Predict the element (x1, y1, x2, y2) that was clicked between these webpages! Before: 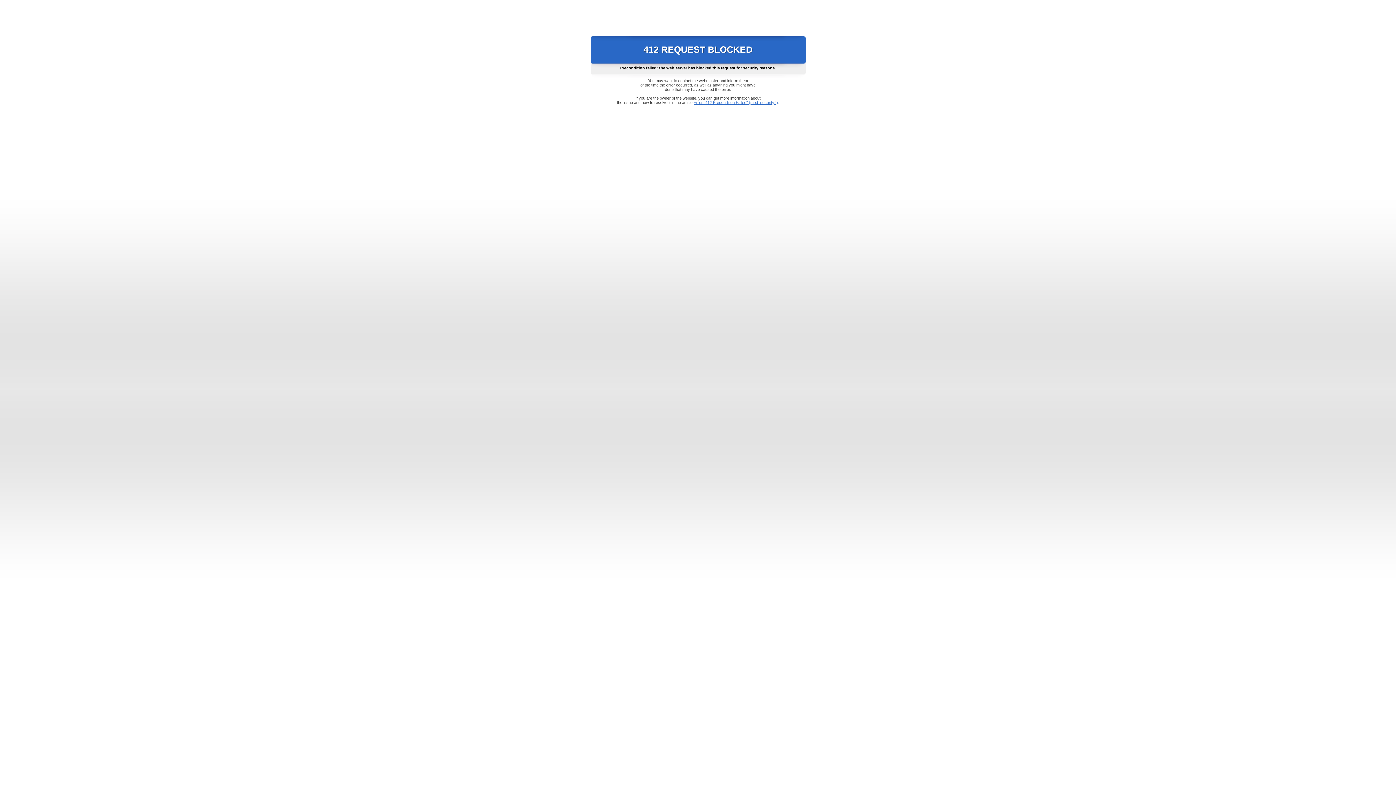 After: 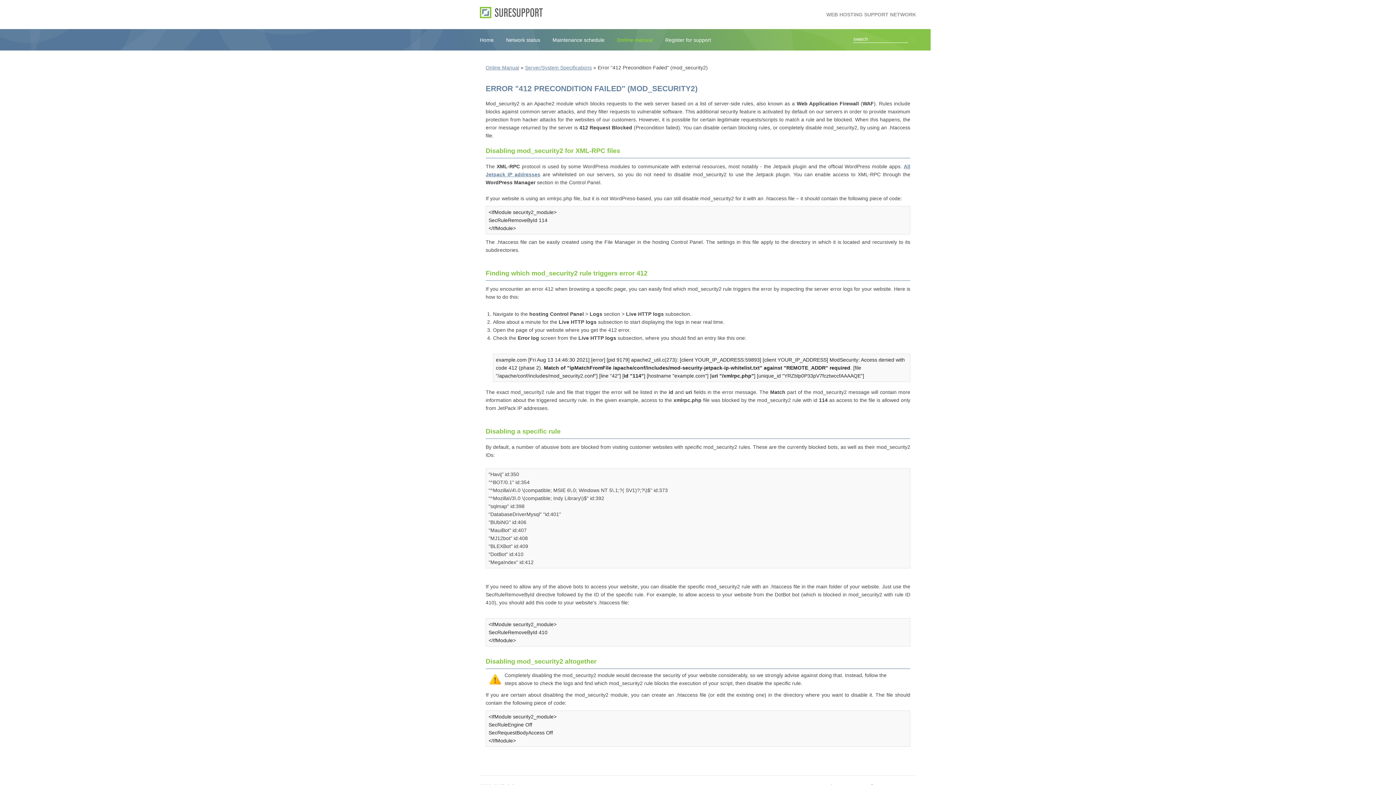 Action: bbox: (693, 100, 778, 104) label: Error "412 Precondition Failed" (mod_security2)